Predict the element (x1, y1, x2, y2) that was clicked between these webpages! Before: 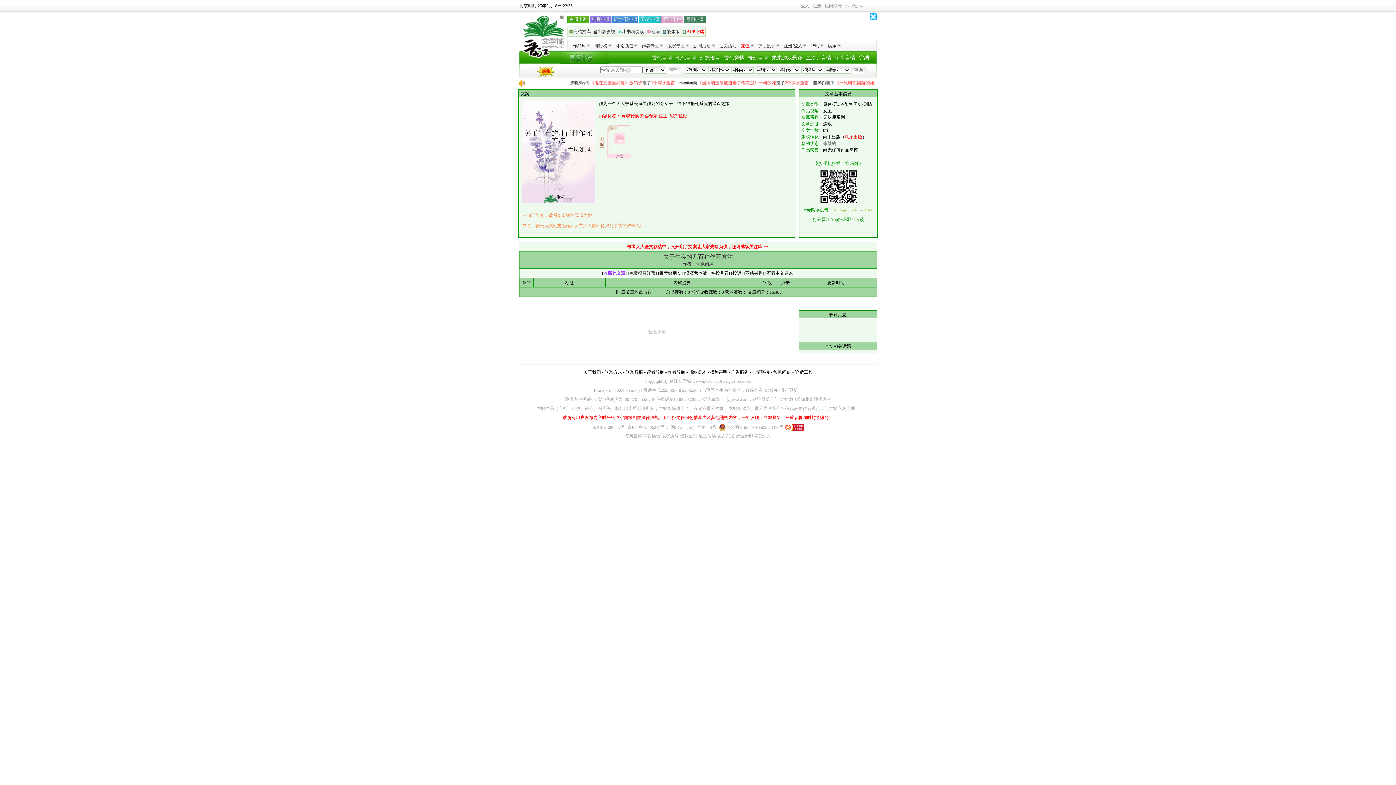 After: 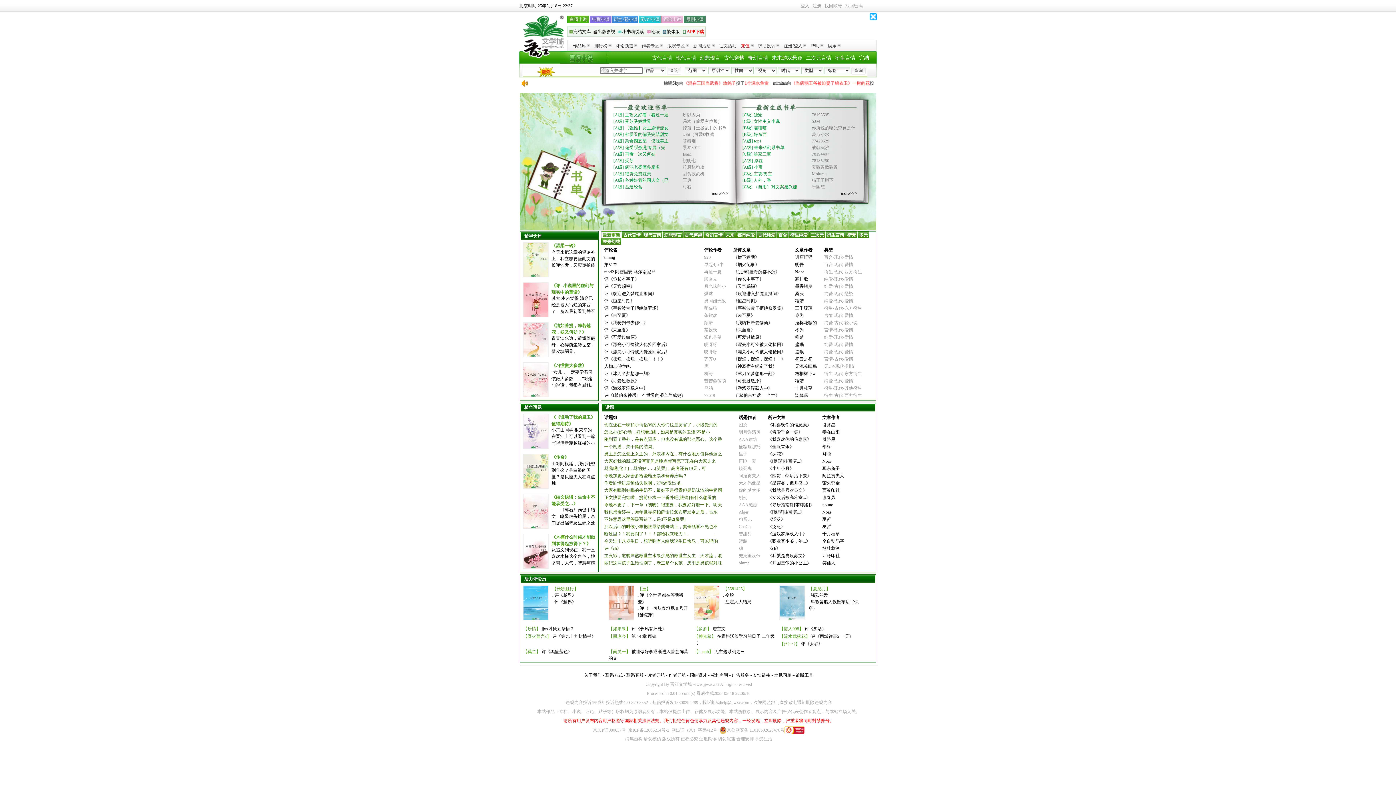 Action: label: 评论频道 bbox: (616, 43, 637, 48)